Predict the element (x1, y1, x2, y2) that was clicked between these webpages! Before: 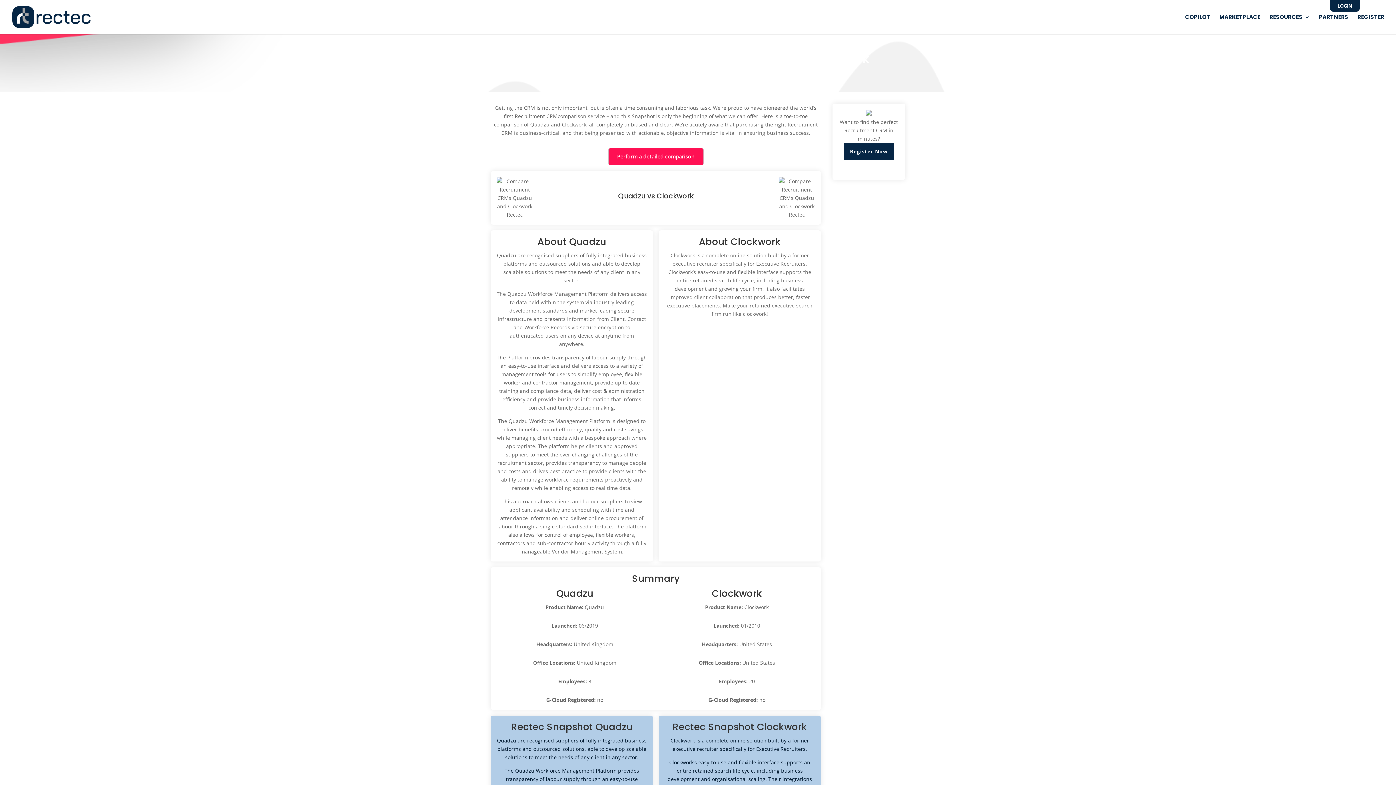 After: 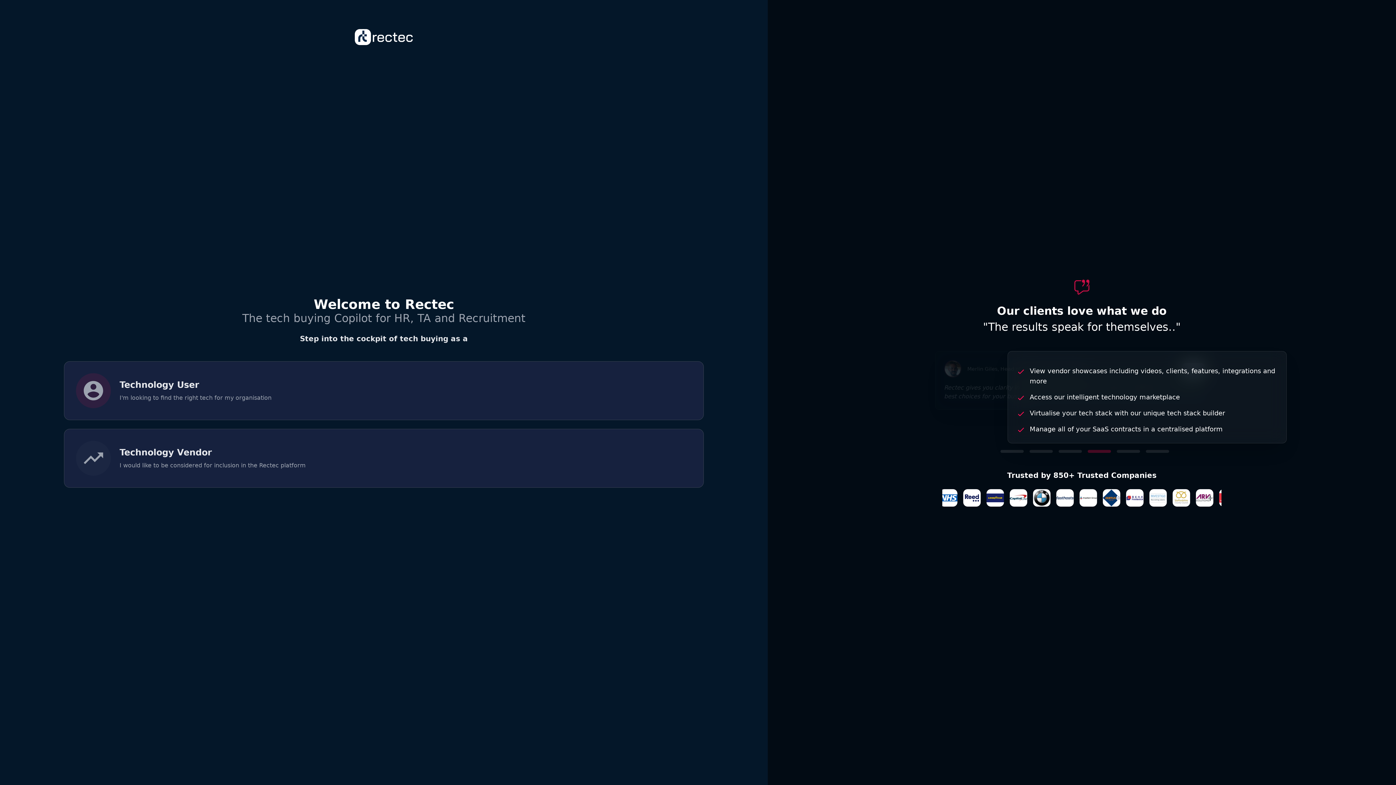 Action: bbox: (1357, 14, 1384, 34) label: REGISTER